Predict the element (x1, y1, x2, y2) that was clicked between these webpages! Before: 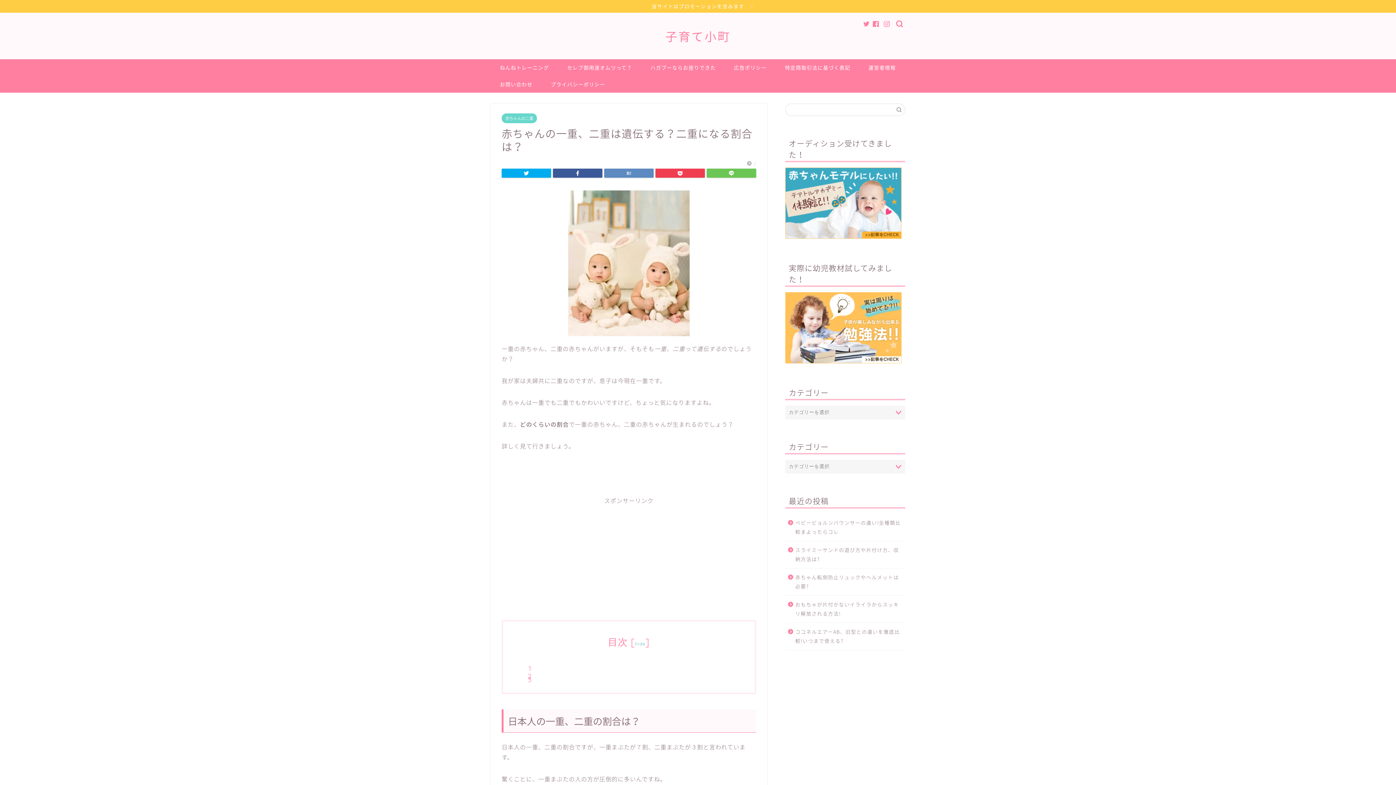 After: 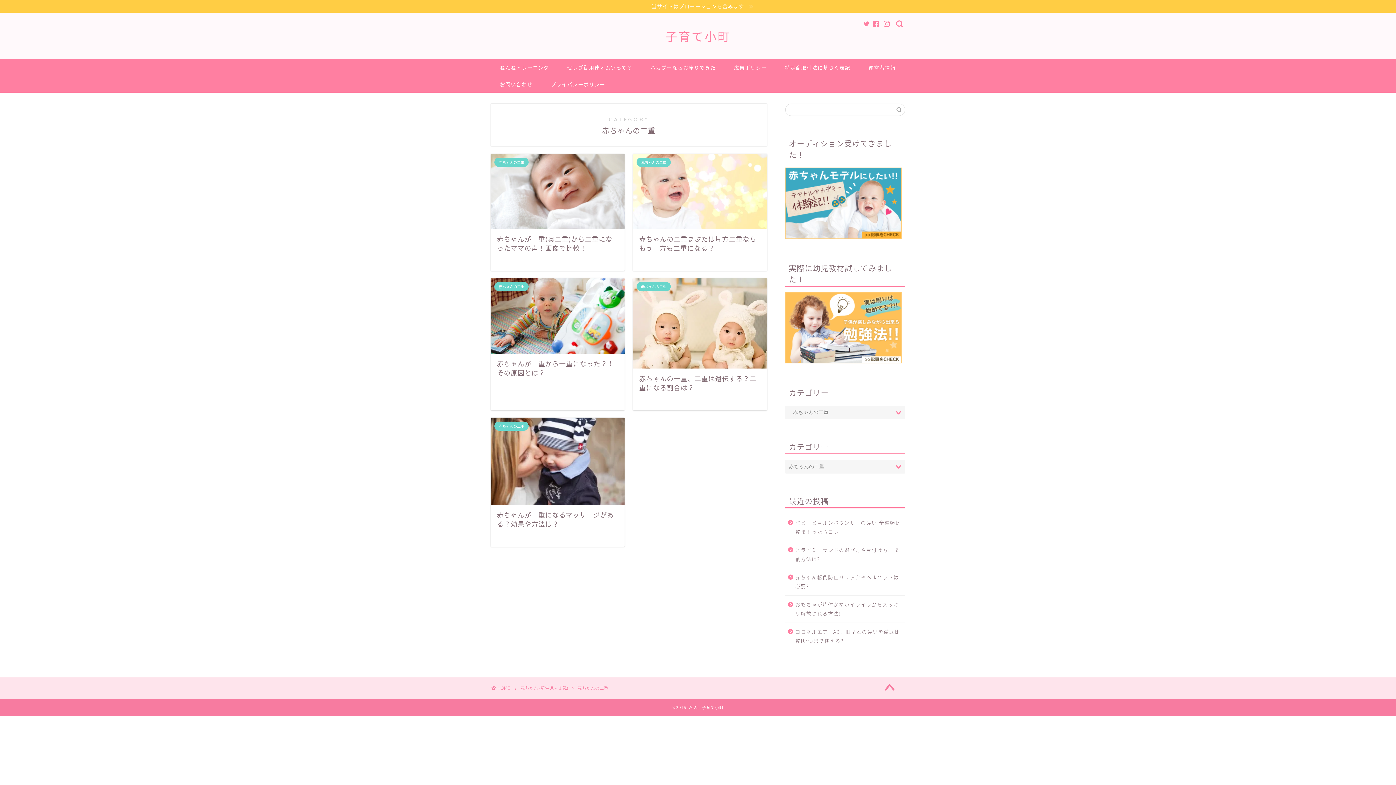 Action: label: 赤ちゃんの二重 bbox: (501, 113, 537, 123)